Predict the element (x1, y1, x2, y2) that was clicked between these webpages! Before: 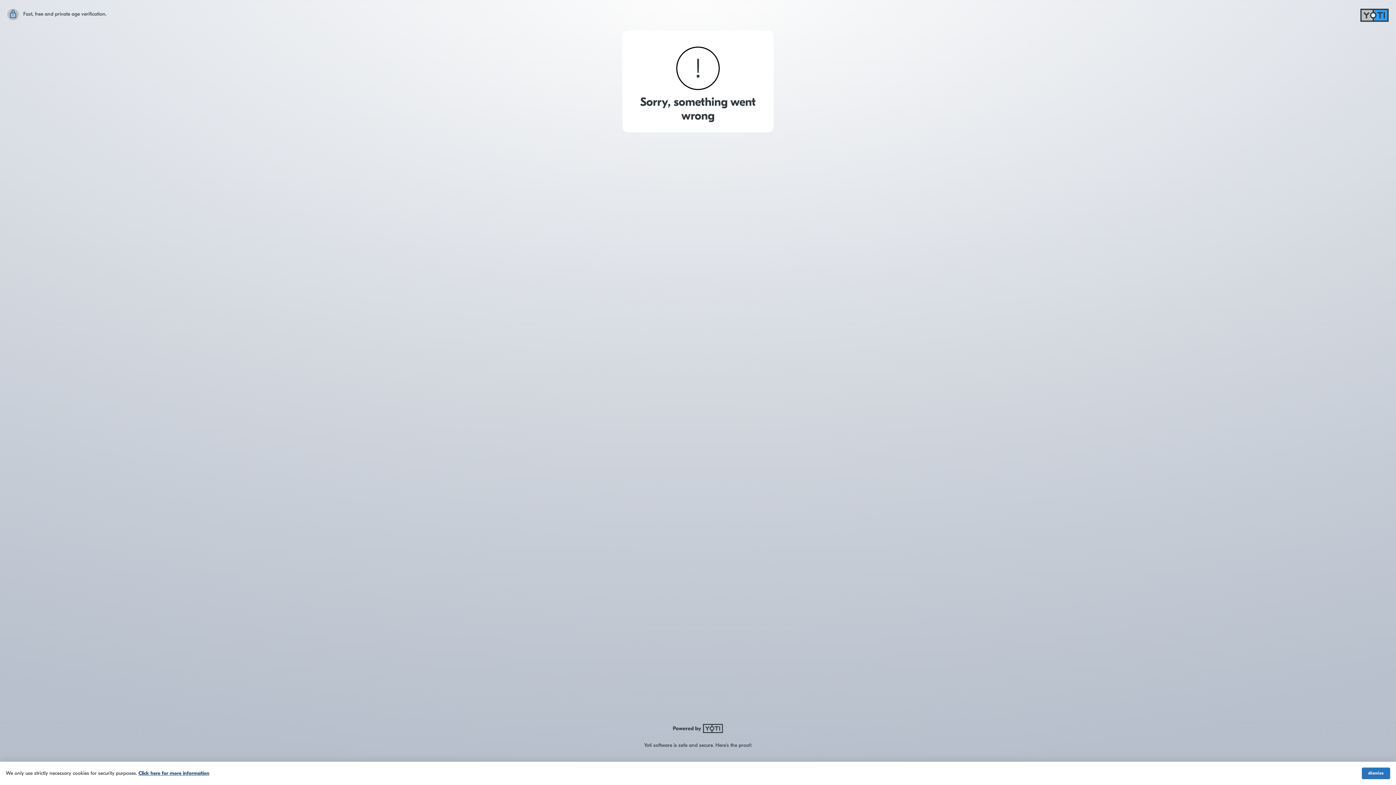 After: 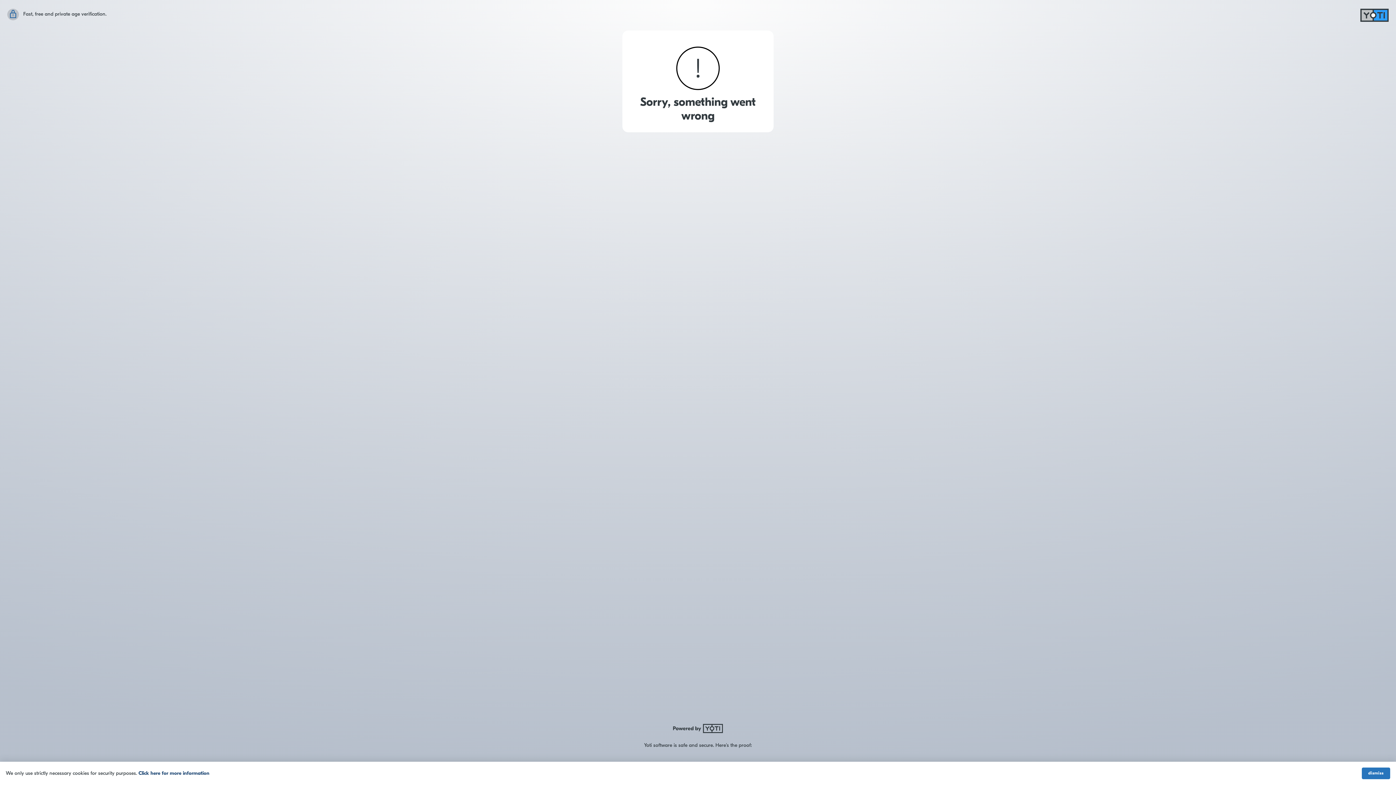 Action: bbox: (138, 771, 209, 776) label: Click here for more information